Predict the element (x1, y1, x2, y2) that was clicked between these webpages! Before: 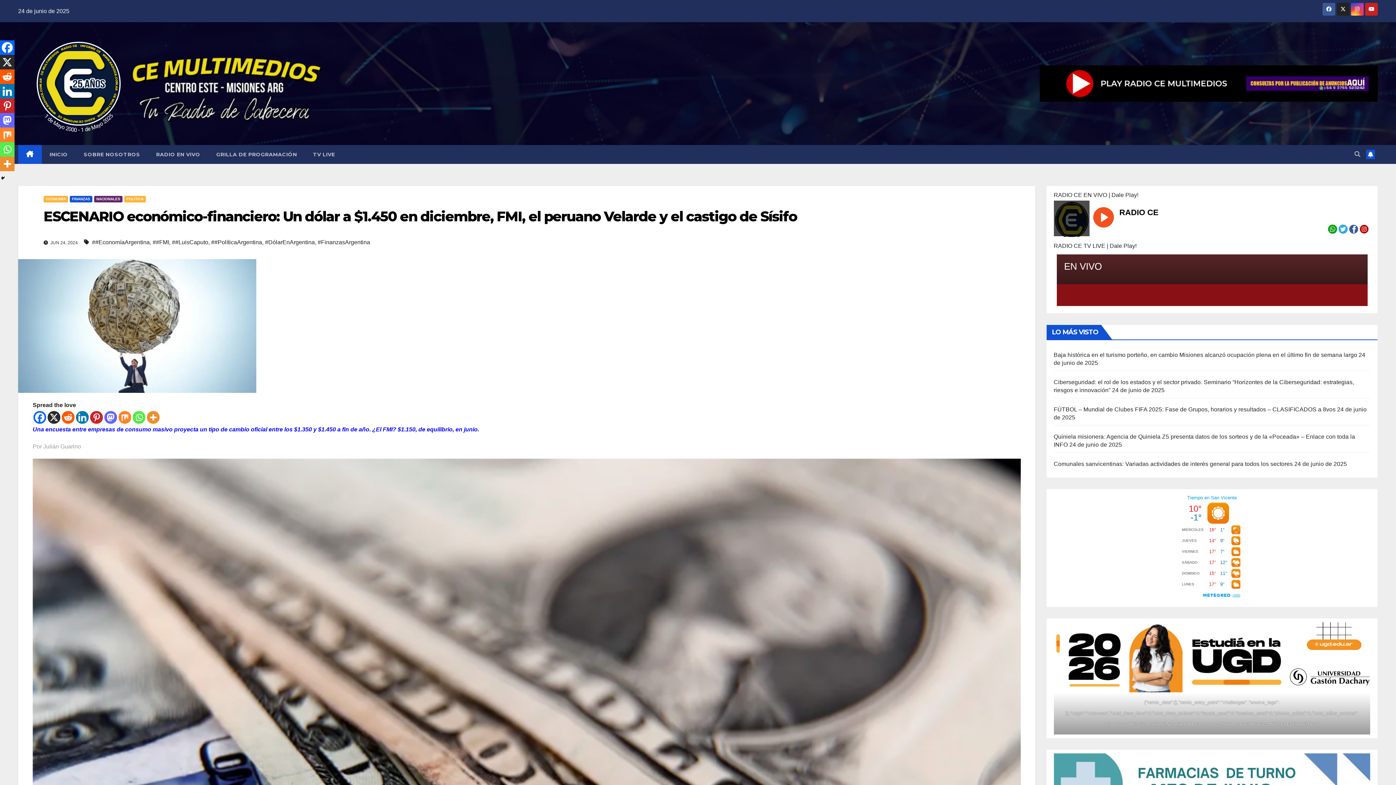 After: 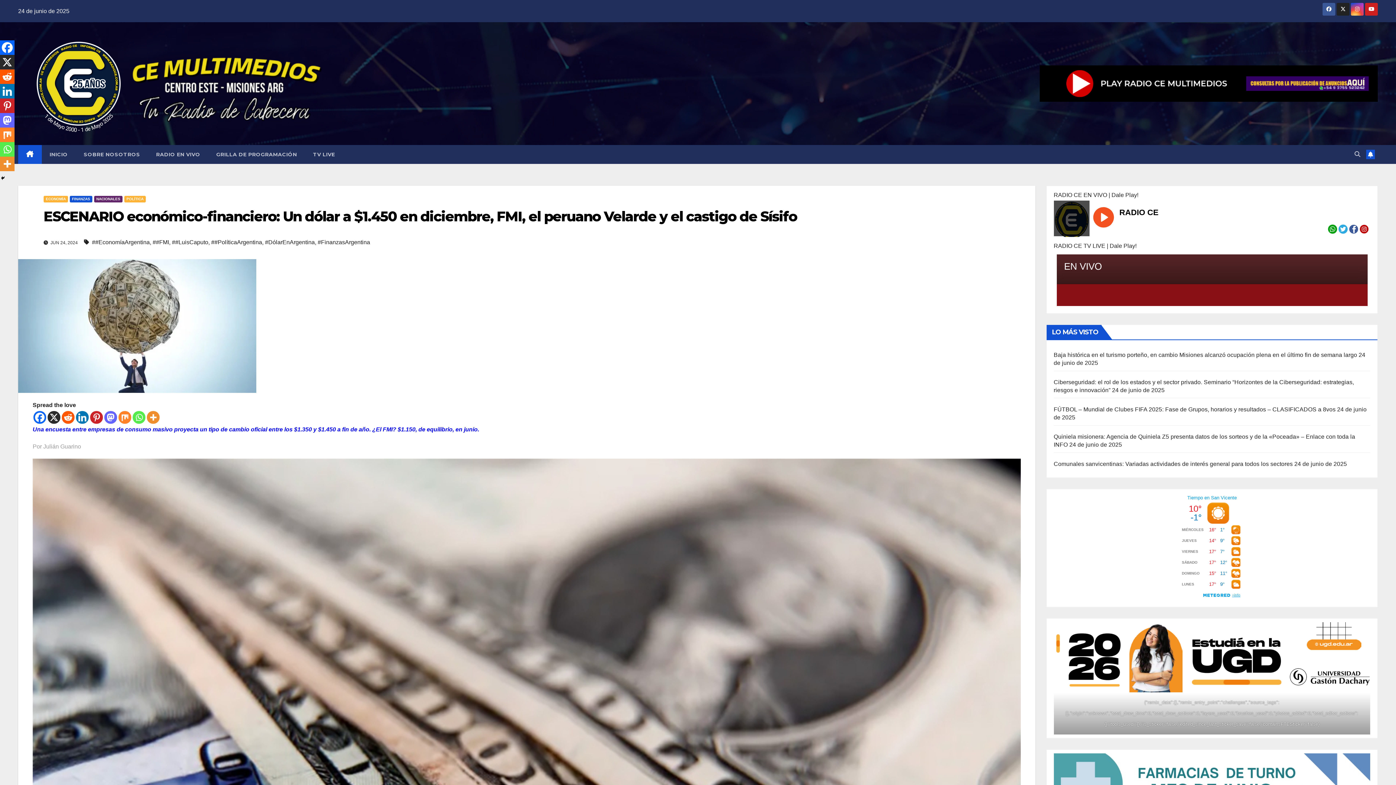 Action: bbox: (0, 69, 14, 84) label: Reddit